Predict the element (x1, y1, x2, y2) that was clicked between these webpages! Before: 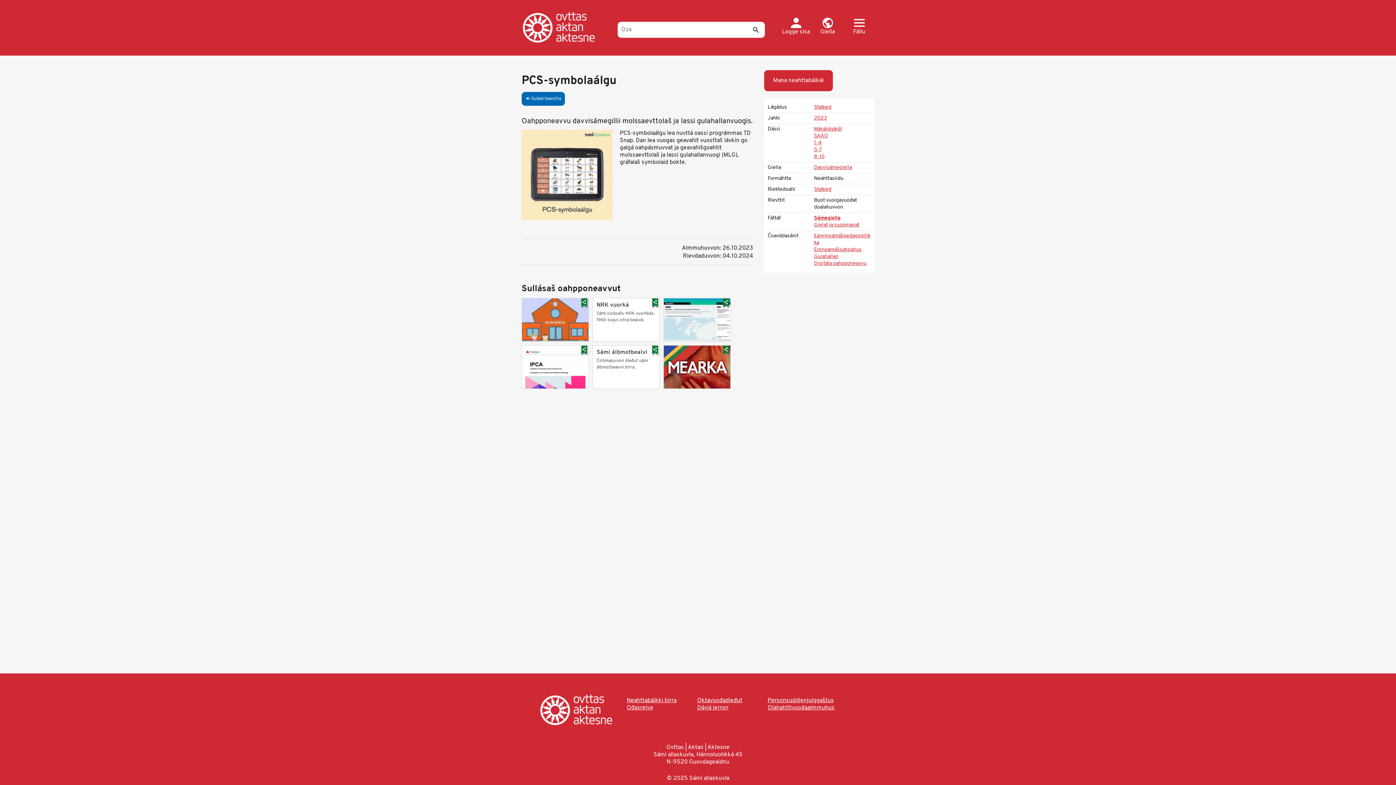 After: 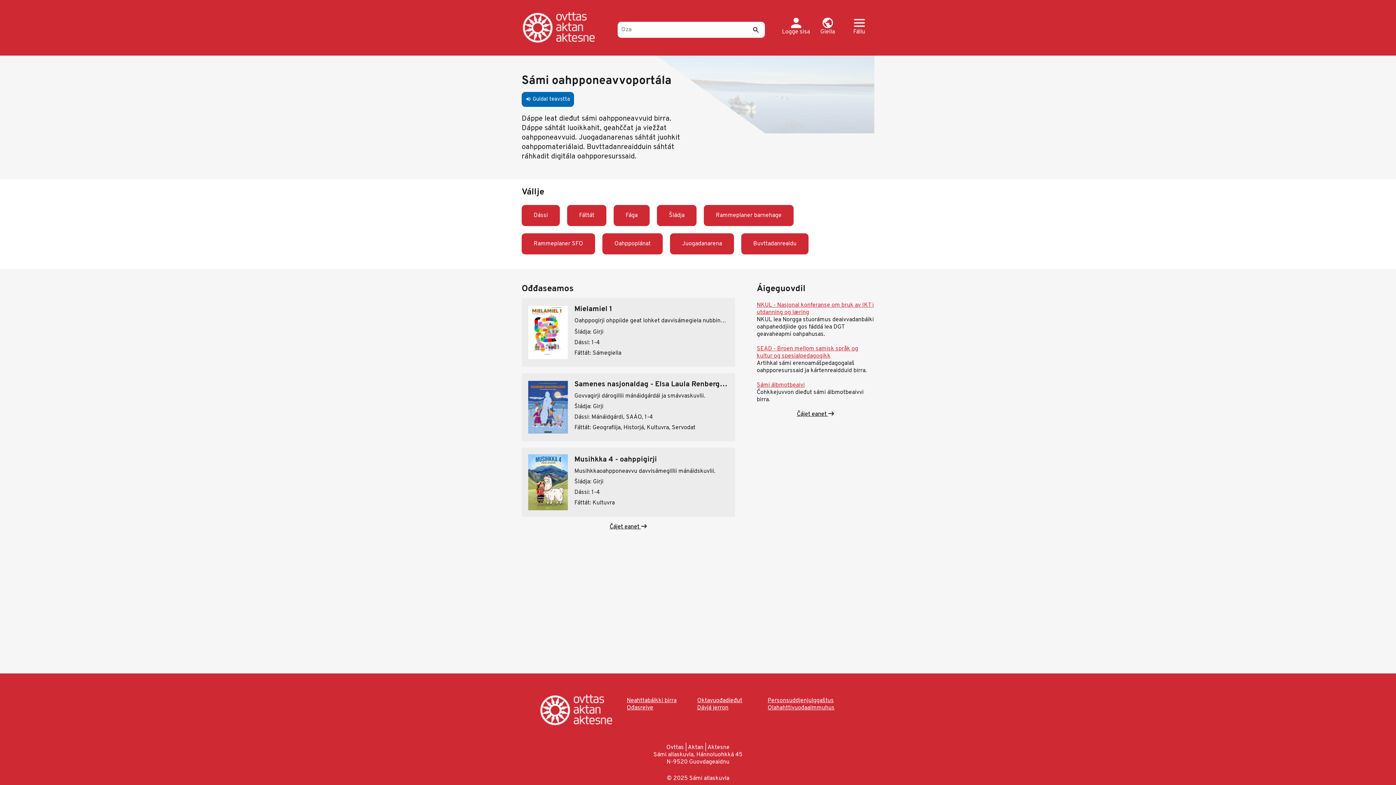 Action: bbox: (521, 7, 610, 47)